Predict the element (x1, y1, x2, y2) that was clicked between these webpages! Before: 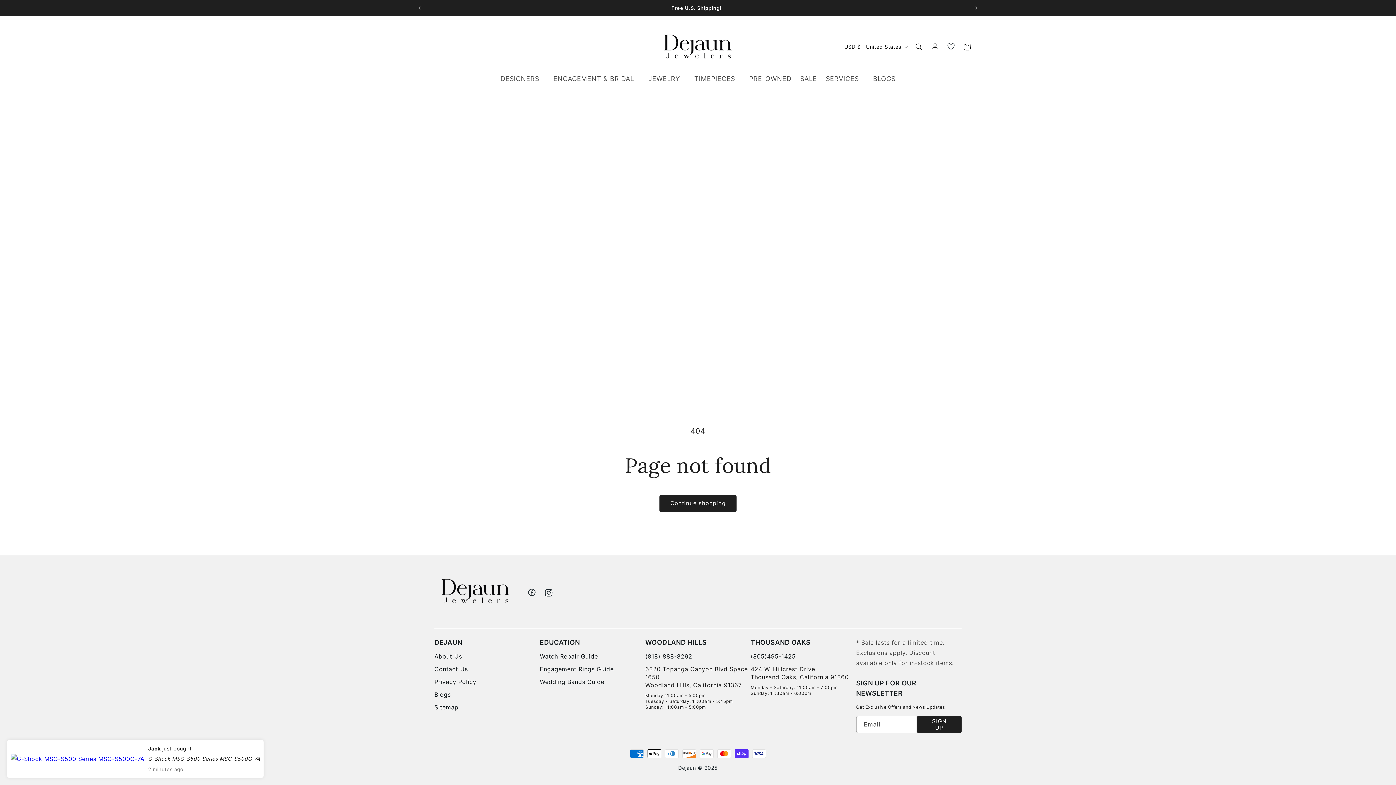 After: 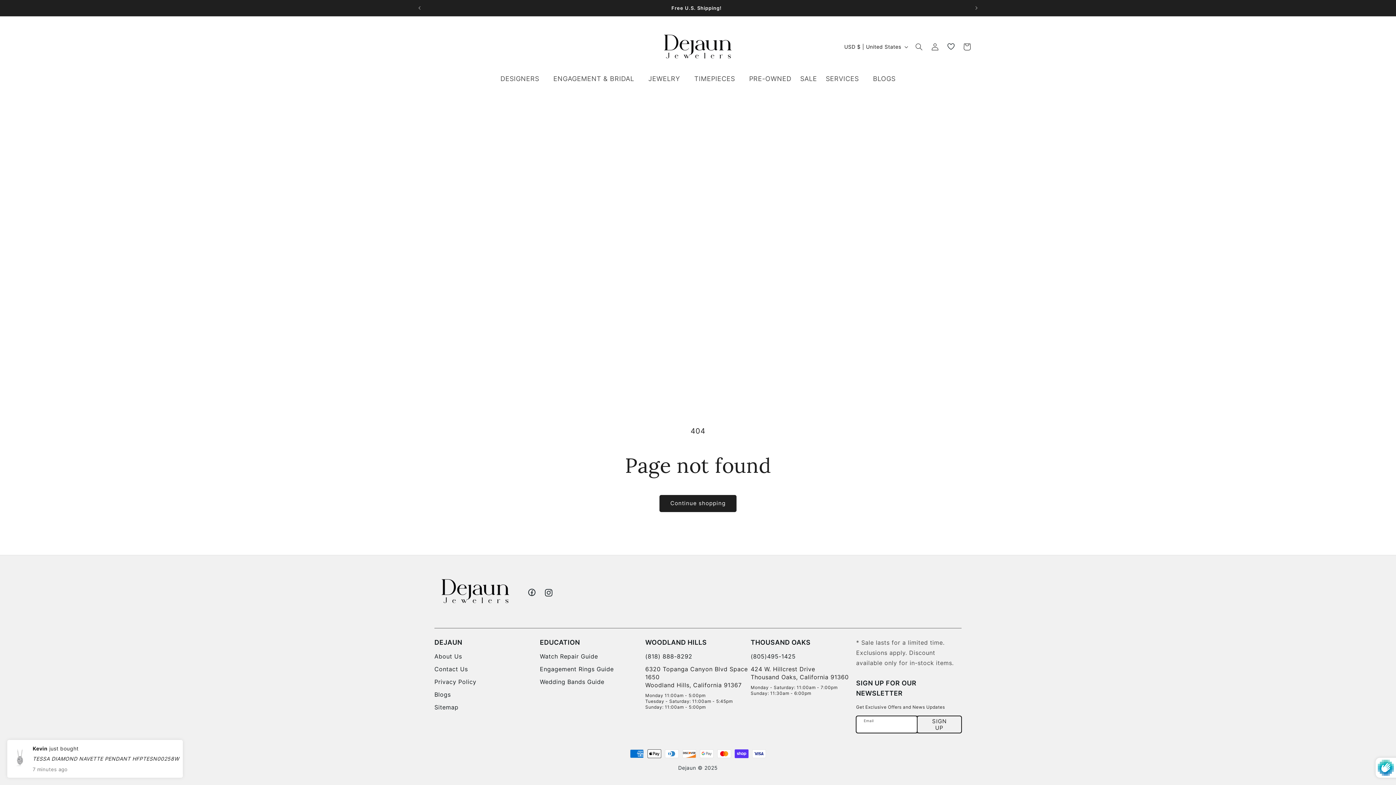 Action: label: Subscribe bbox: (917, 716, 961, 733)